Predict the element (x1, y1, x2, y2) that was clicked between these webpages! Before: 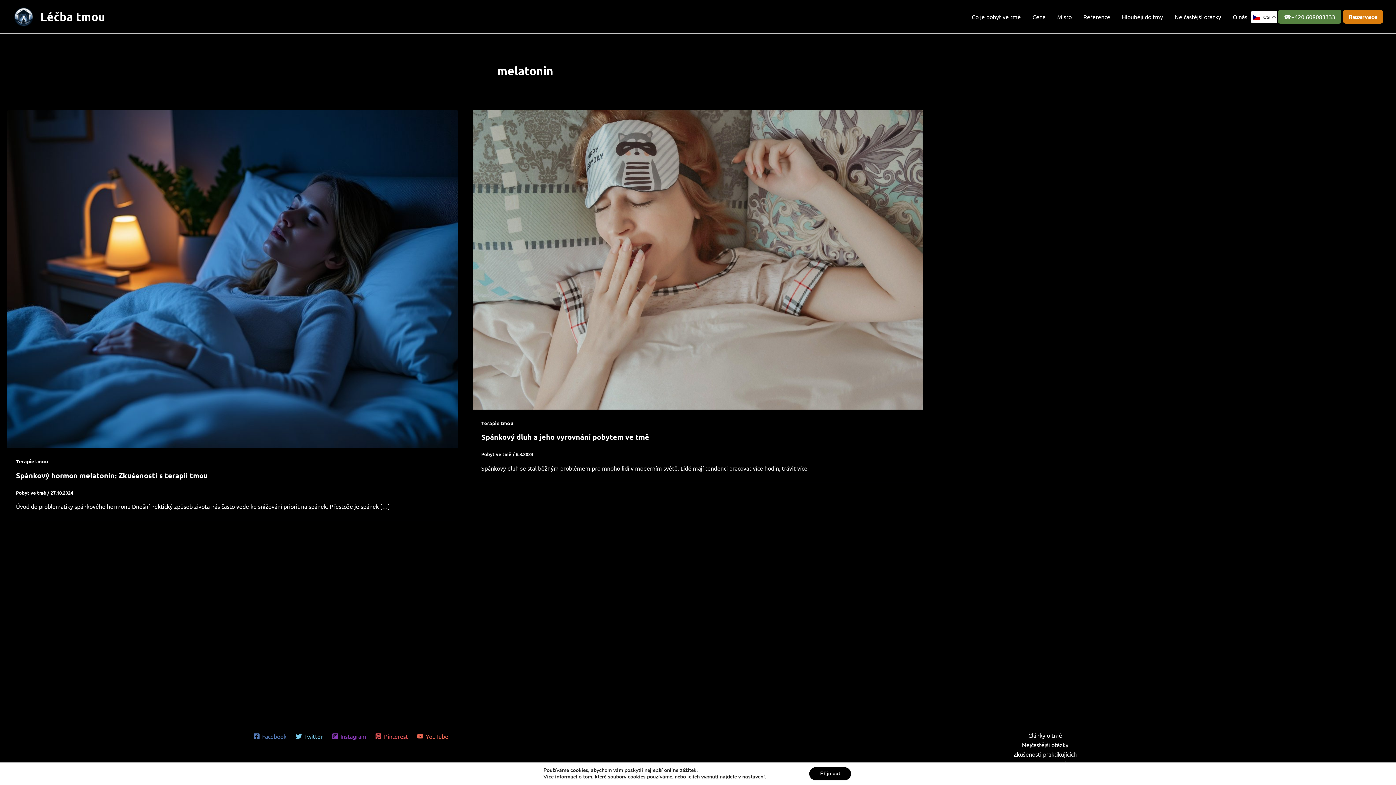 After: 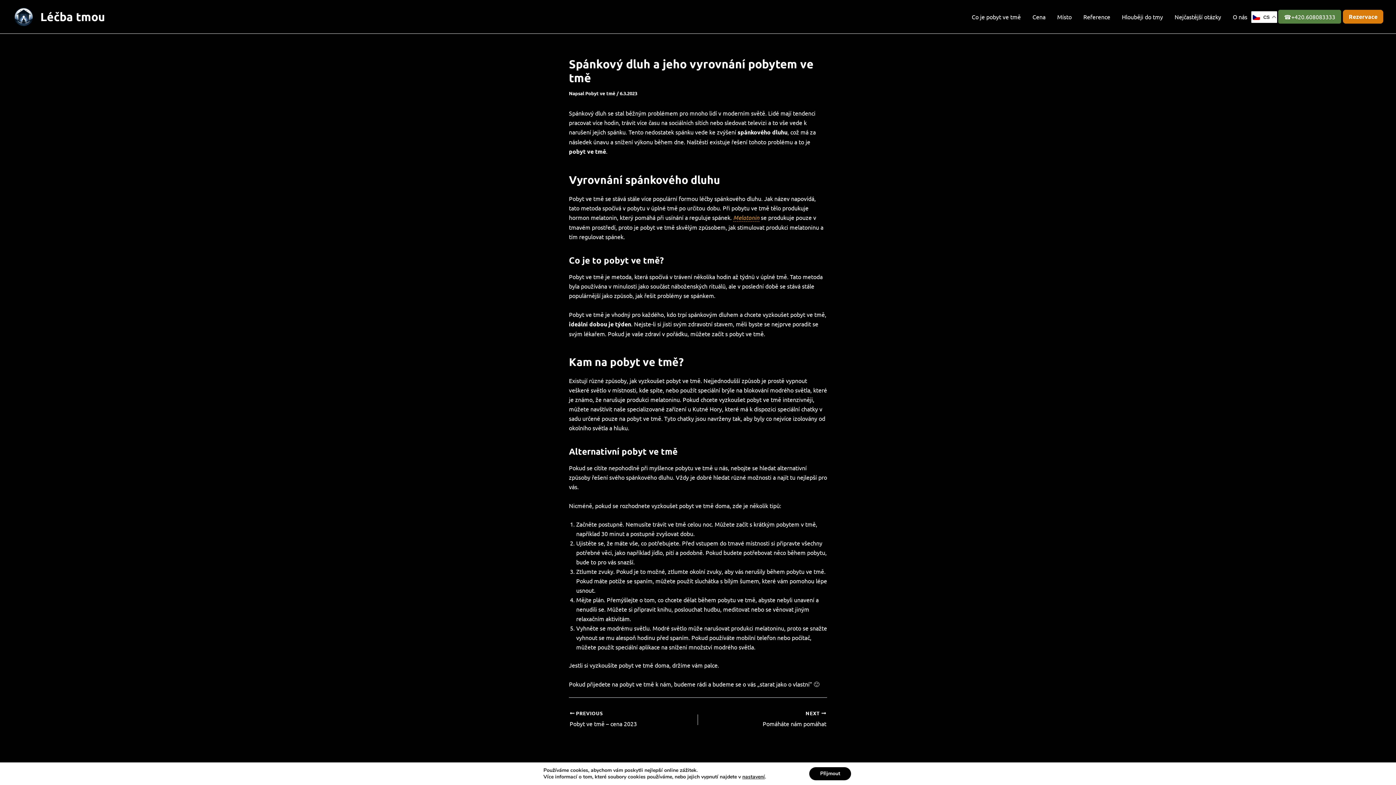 Action: bbox: (472, 255, 923, 262)